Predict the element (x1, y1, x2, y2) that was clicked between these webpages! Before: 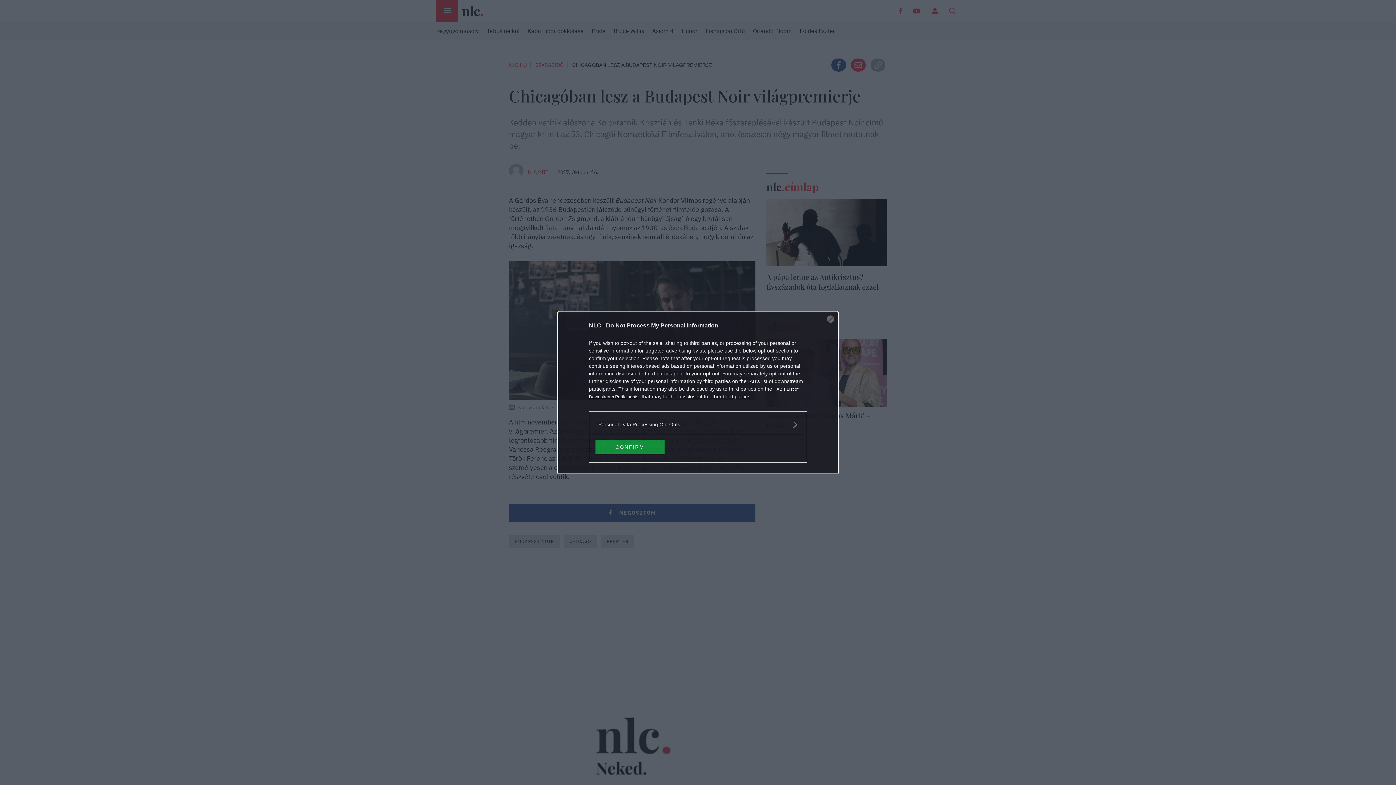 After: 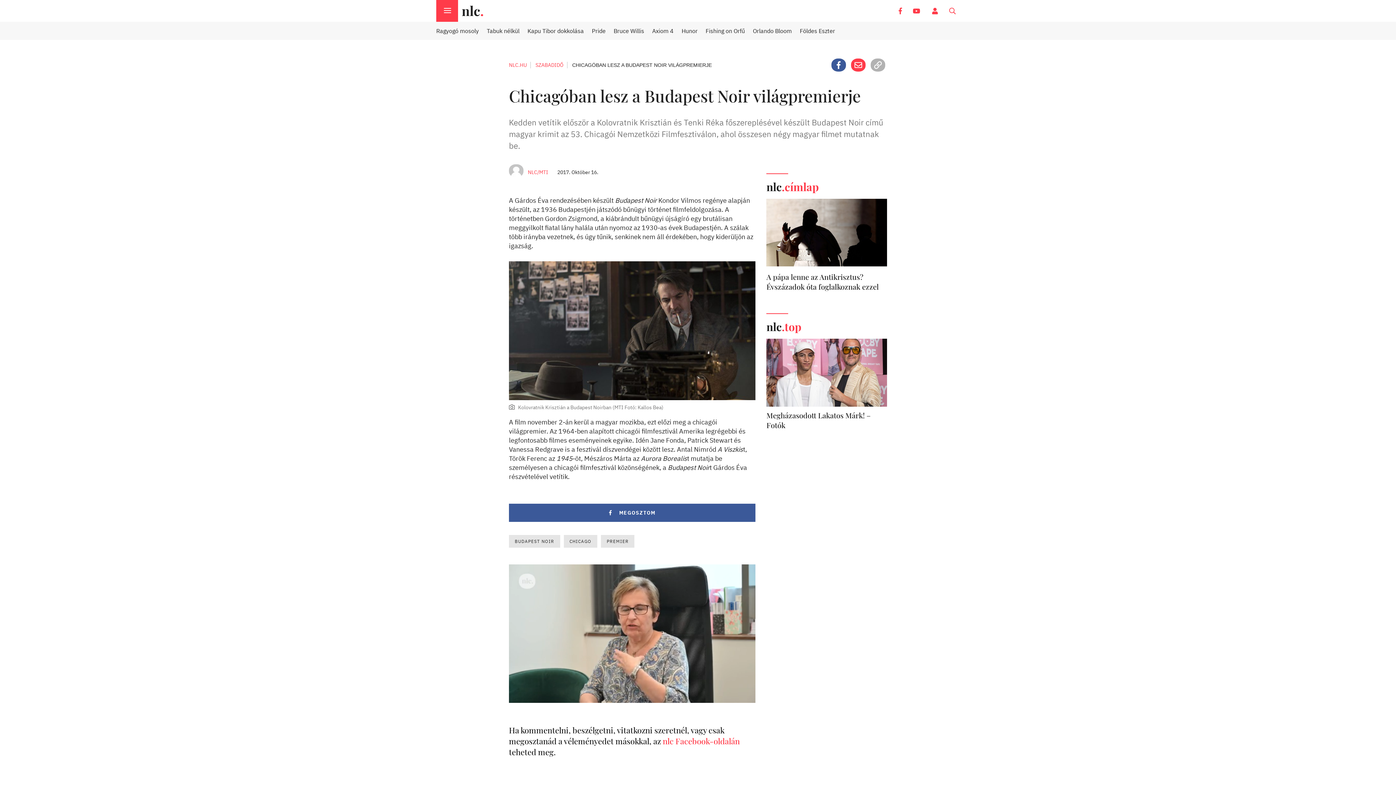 Action: label: CONFIRM bbox: (595, 439, 664, 454)